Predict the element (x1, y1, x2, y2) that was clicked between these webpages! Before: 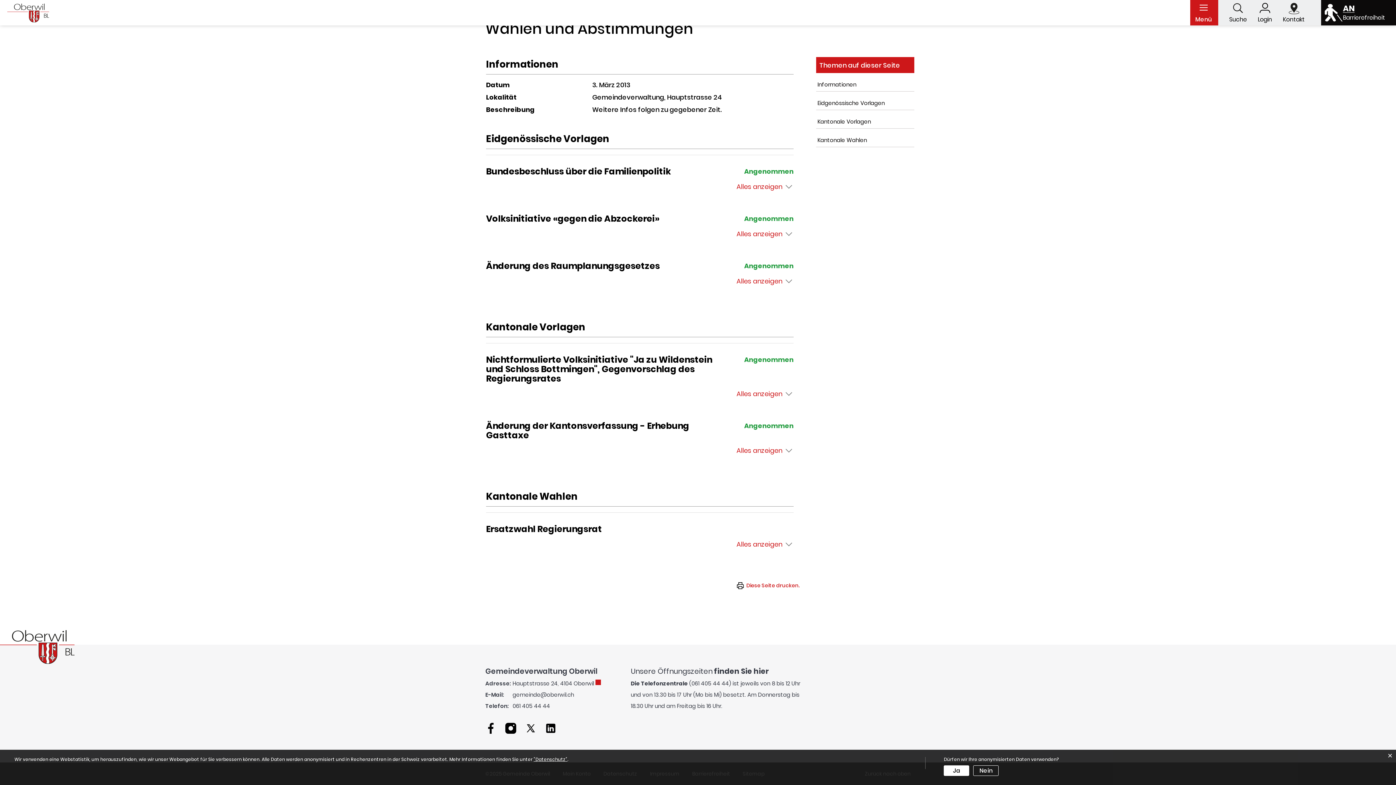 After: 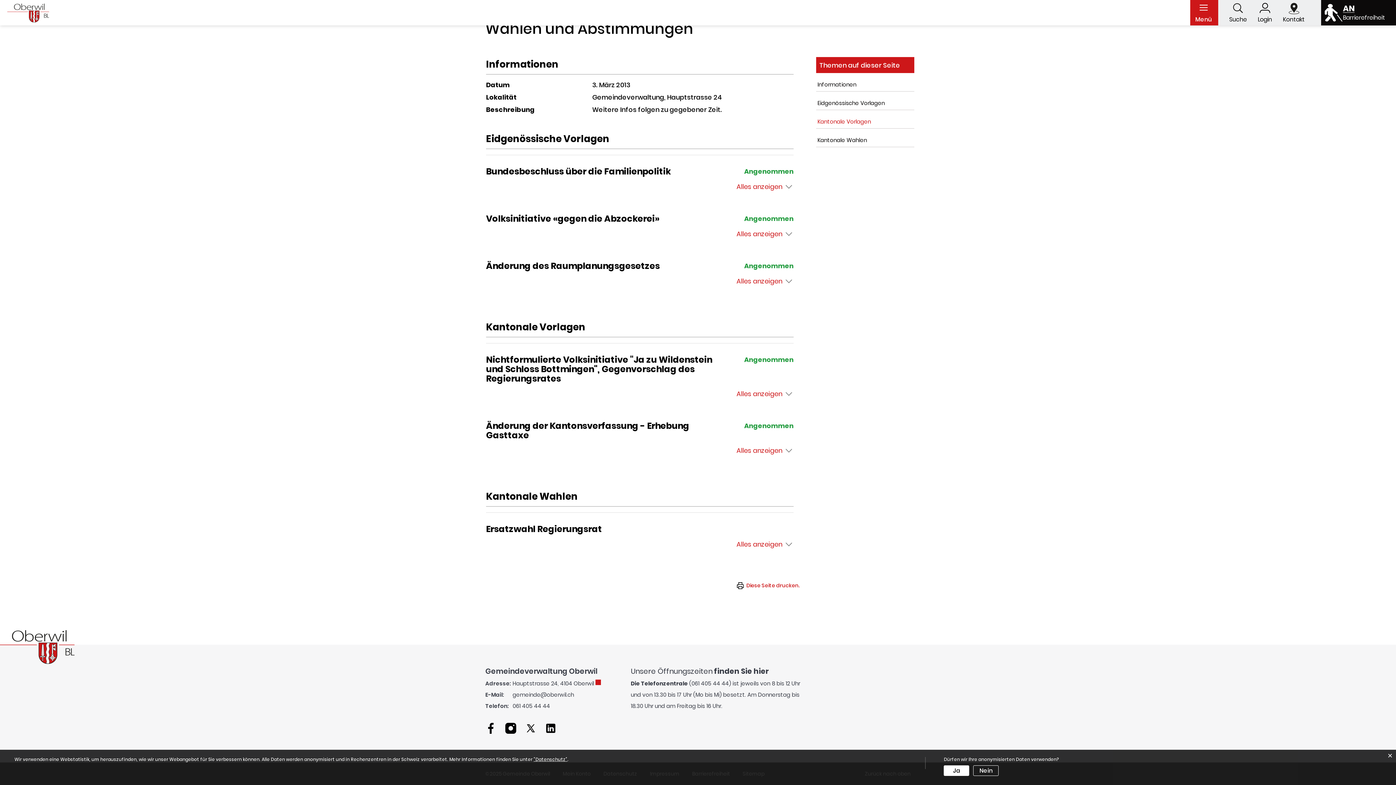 Action: bbox: (816, 110, 914, 128) label: Kantonale Vorlagen